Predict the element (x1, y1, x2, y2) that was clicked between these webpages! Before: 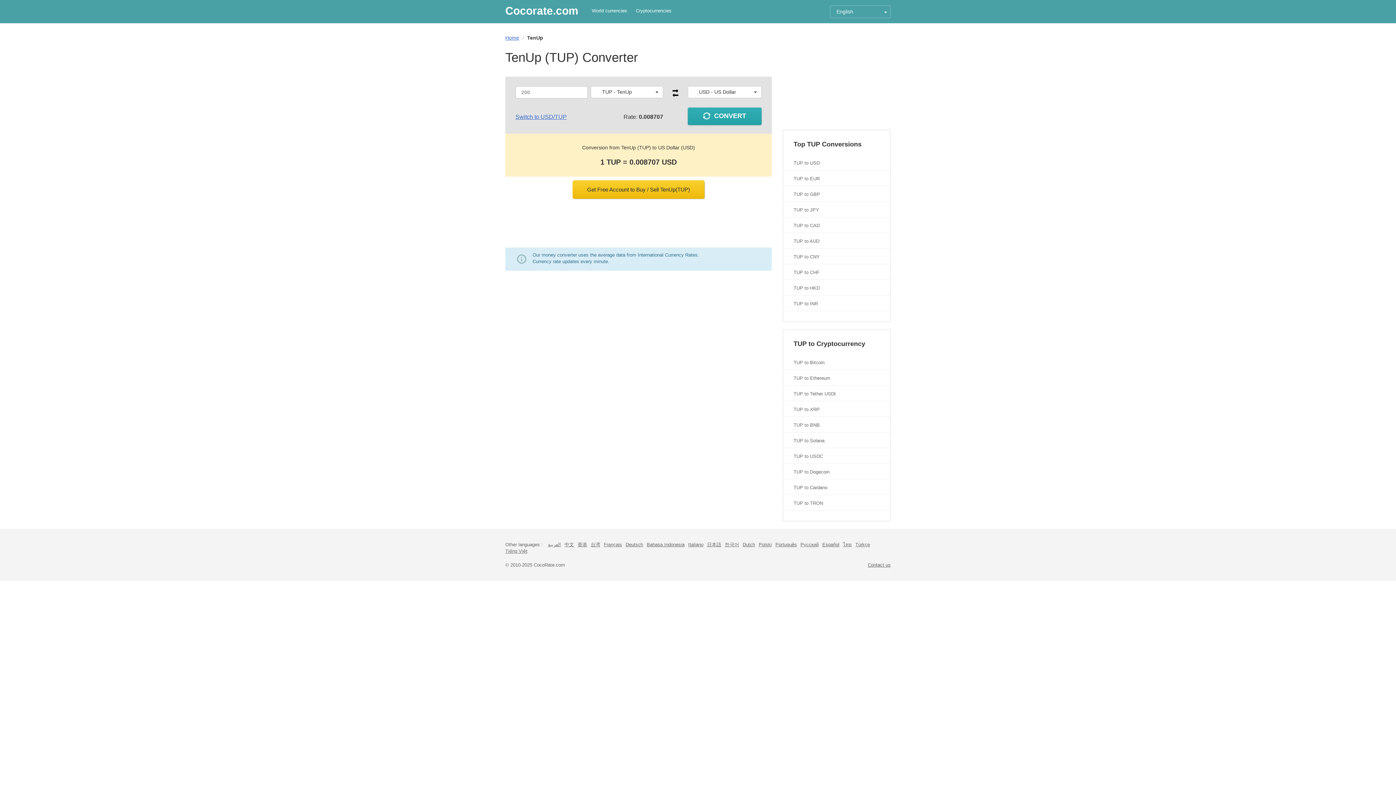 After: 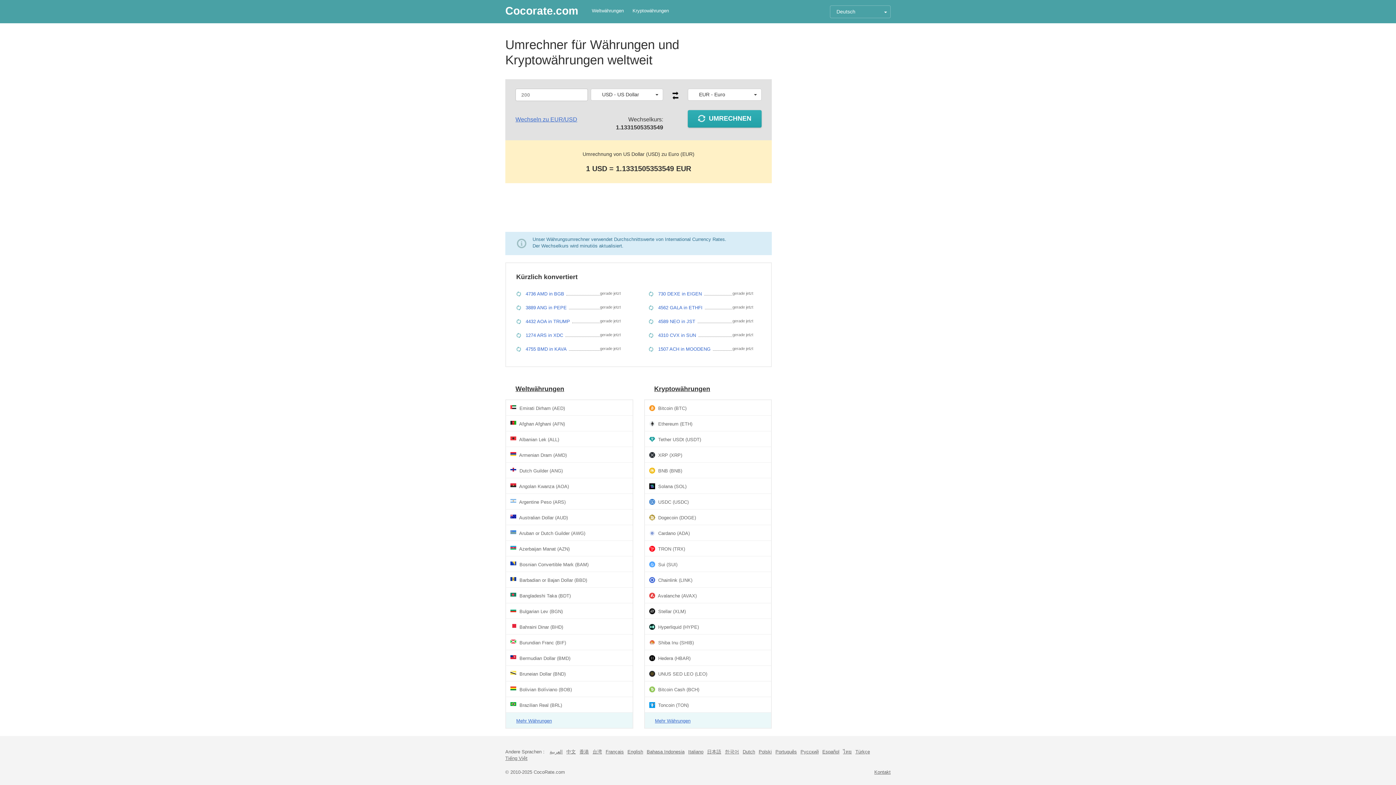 Action: bbox: (625, 541, 643, 548) label: Deutsch